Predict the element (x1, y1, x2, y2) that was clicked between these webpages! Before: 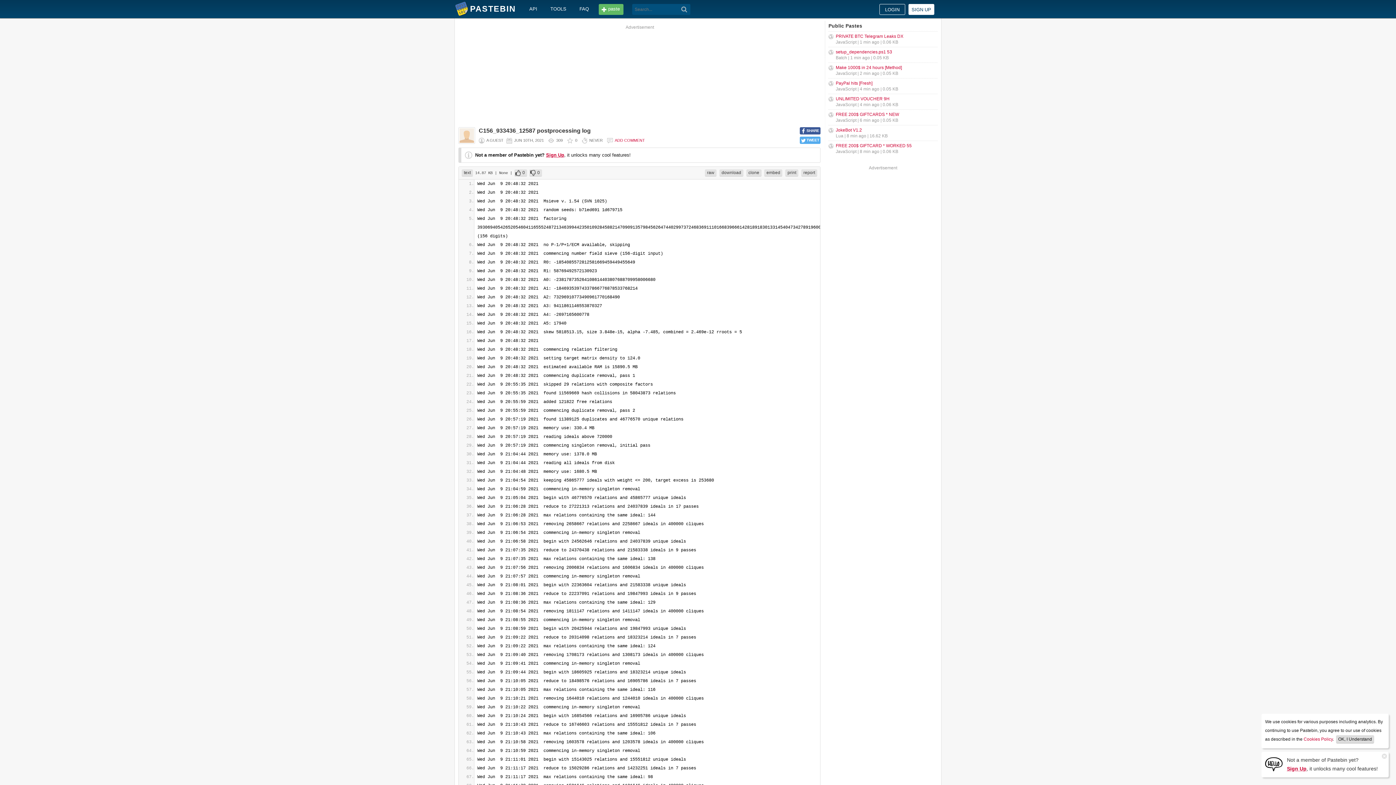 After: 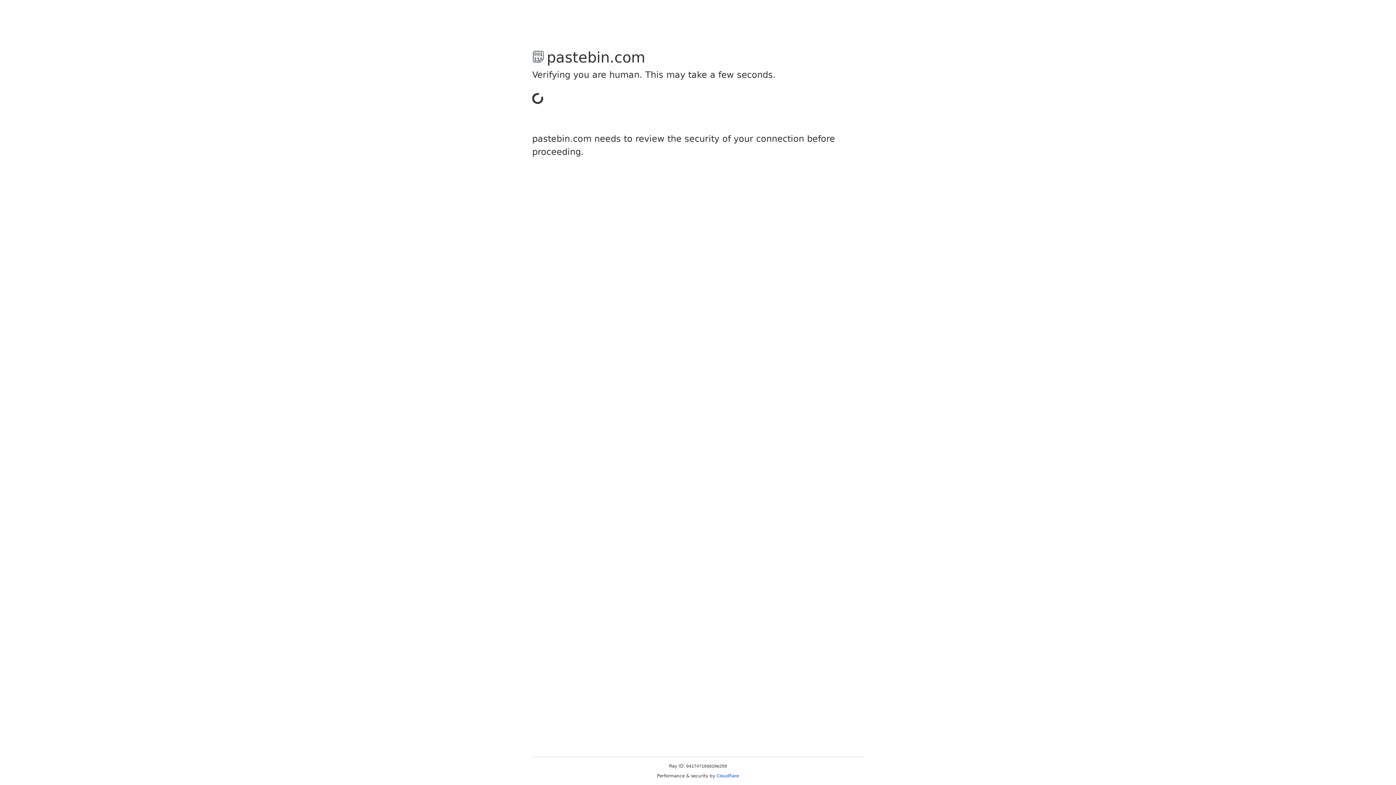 Action: label: Sign Up bbox: (1265, 761, 1282, 767)